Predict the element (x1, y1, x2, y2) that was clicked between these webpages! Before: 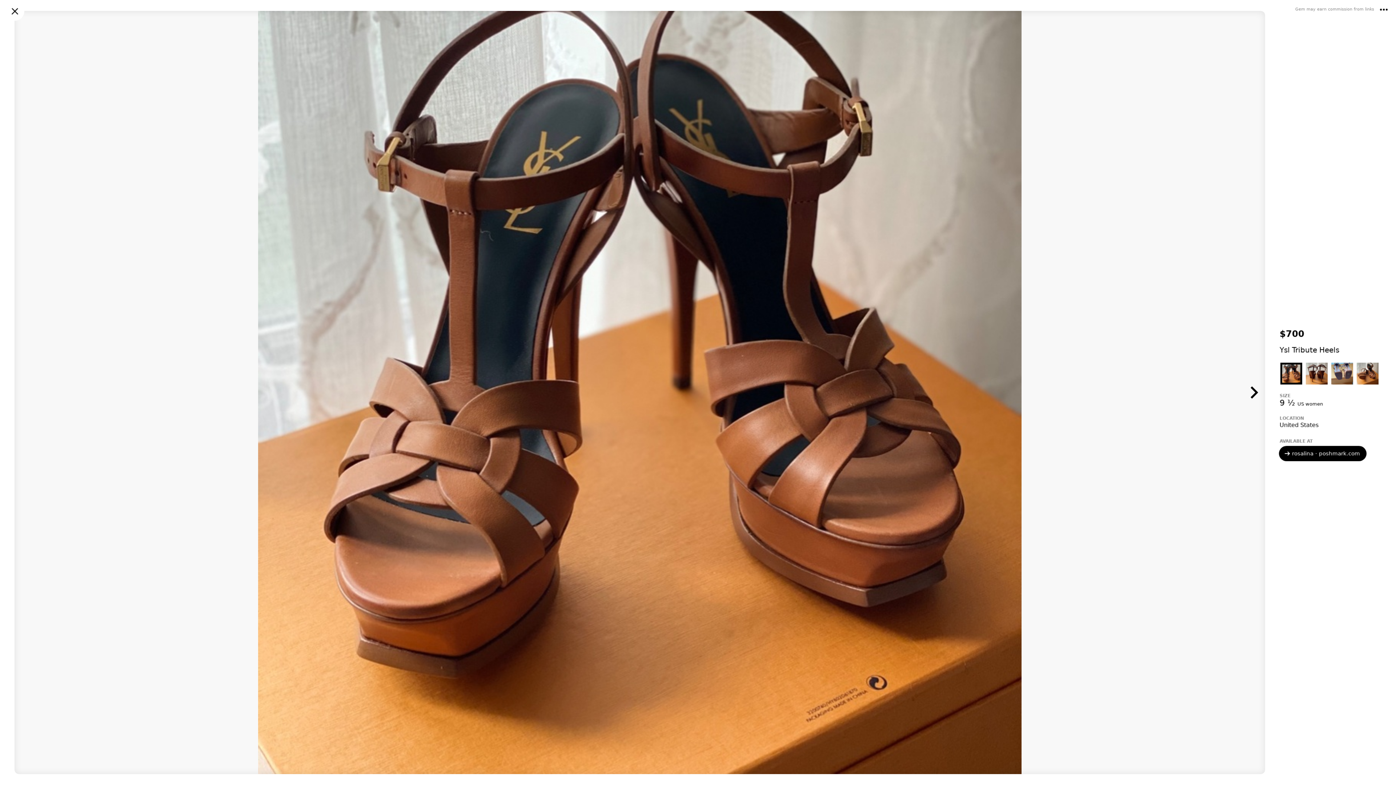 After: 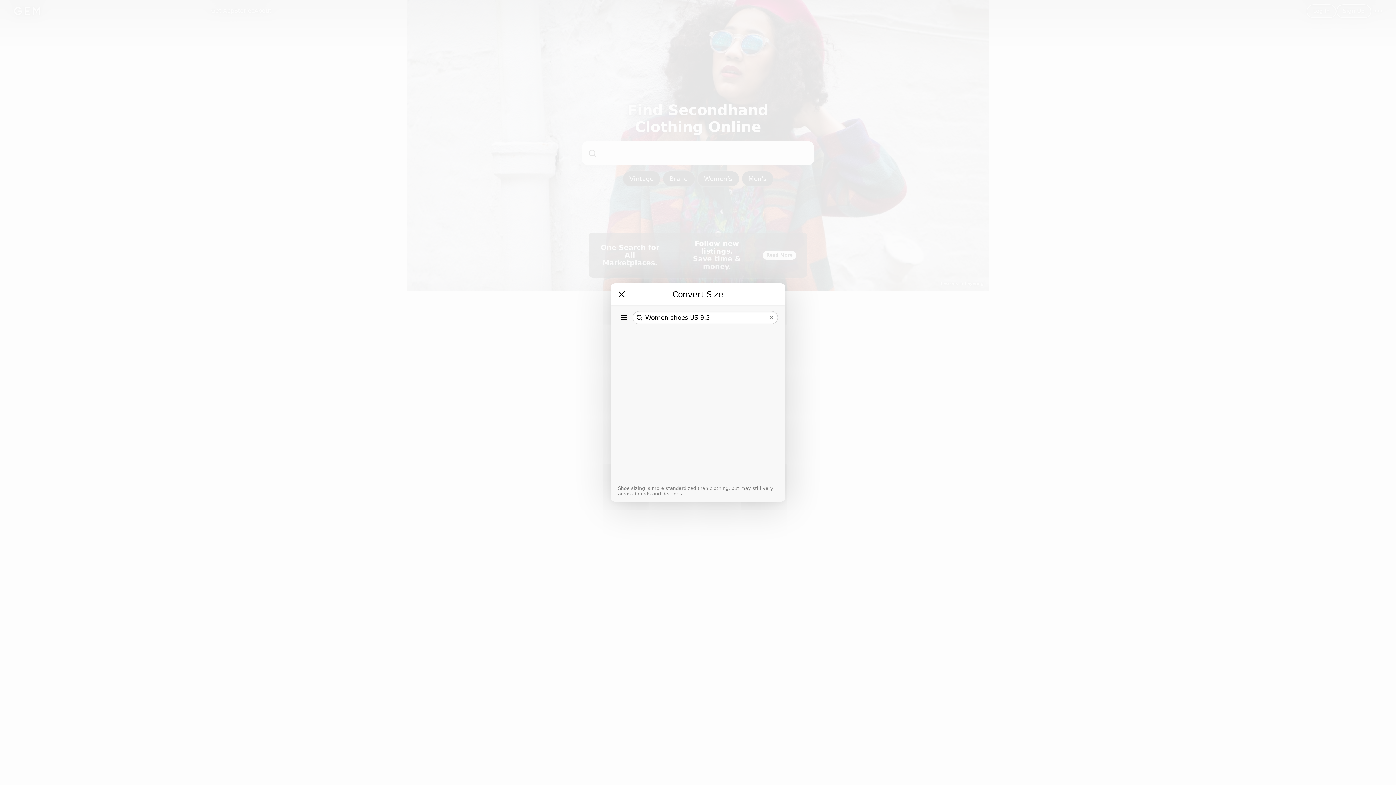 Action: label: 9 ½ US women bbox: (1280, 400, 1323, 407)